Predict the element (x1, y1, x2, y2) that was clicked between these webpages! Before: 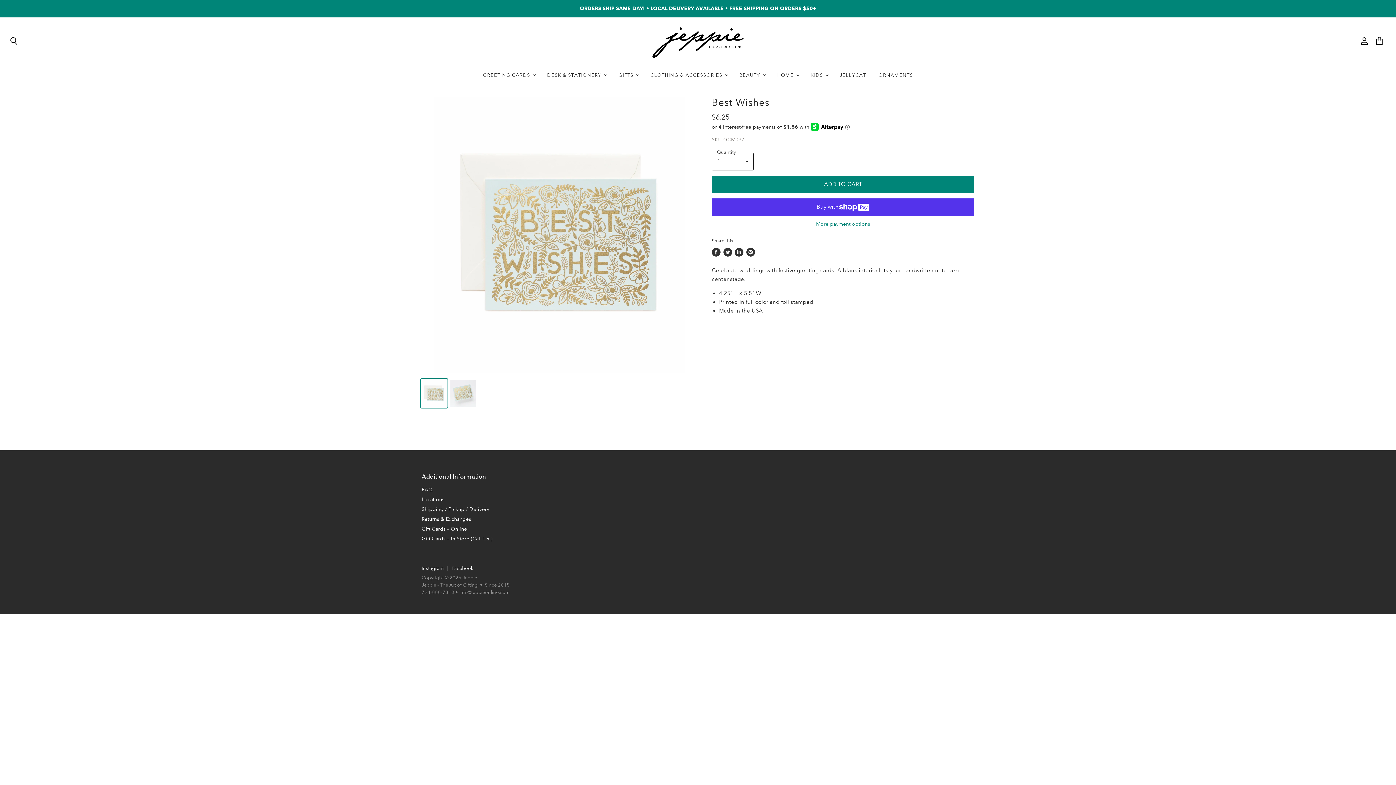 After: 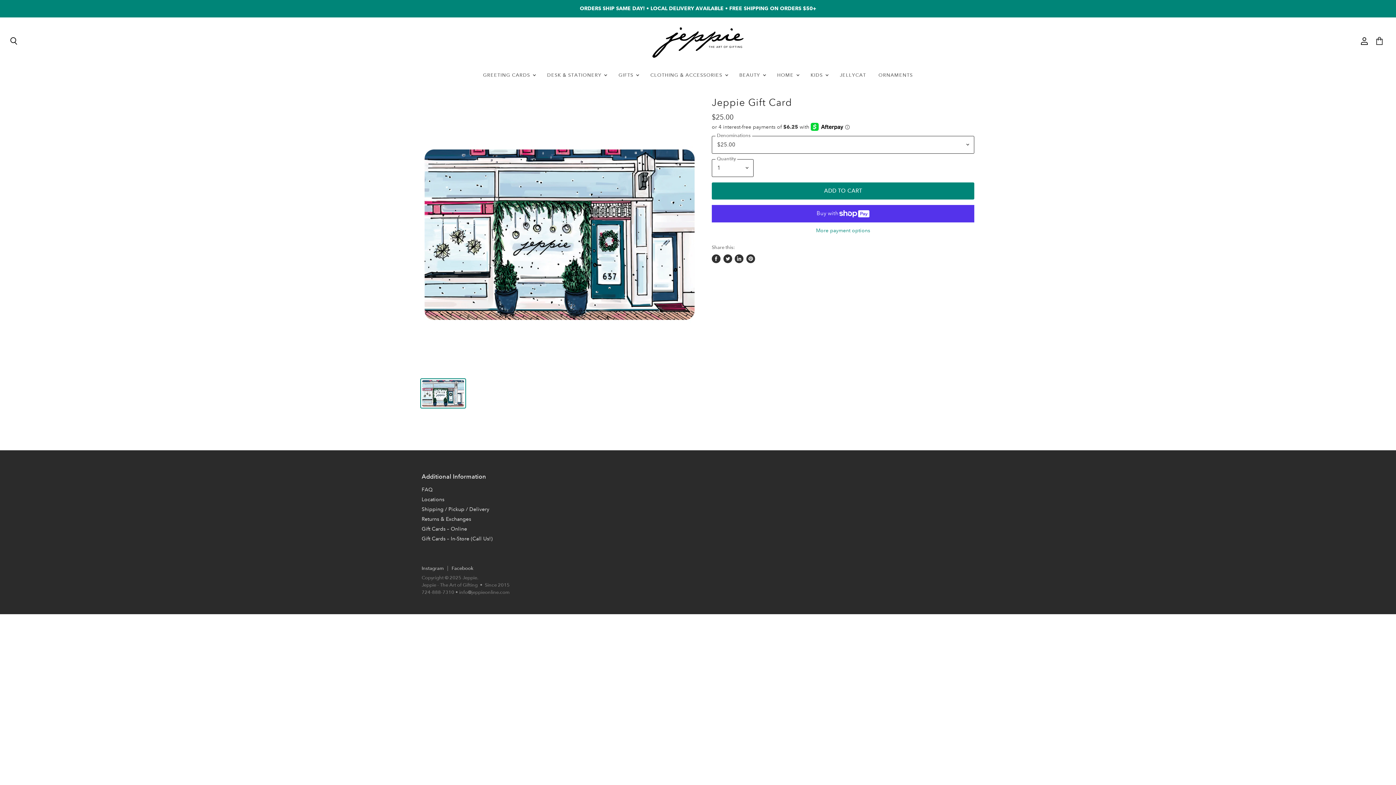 Action: bbox: (421, 525, 467, 532) label: Gift Cards – Online